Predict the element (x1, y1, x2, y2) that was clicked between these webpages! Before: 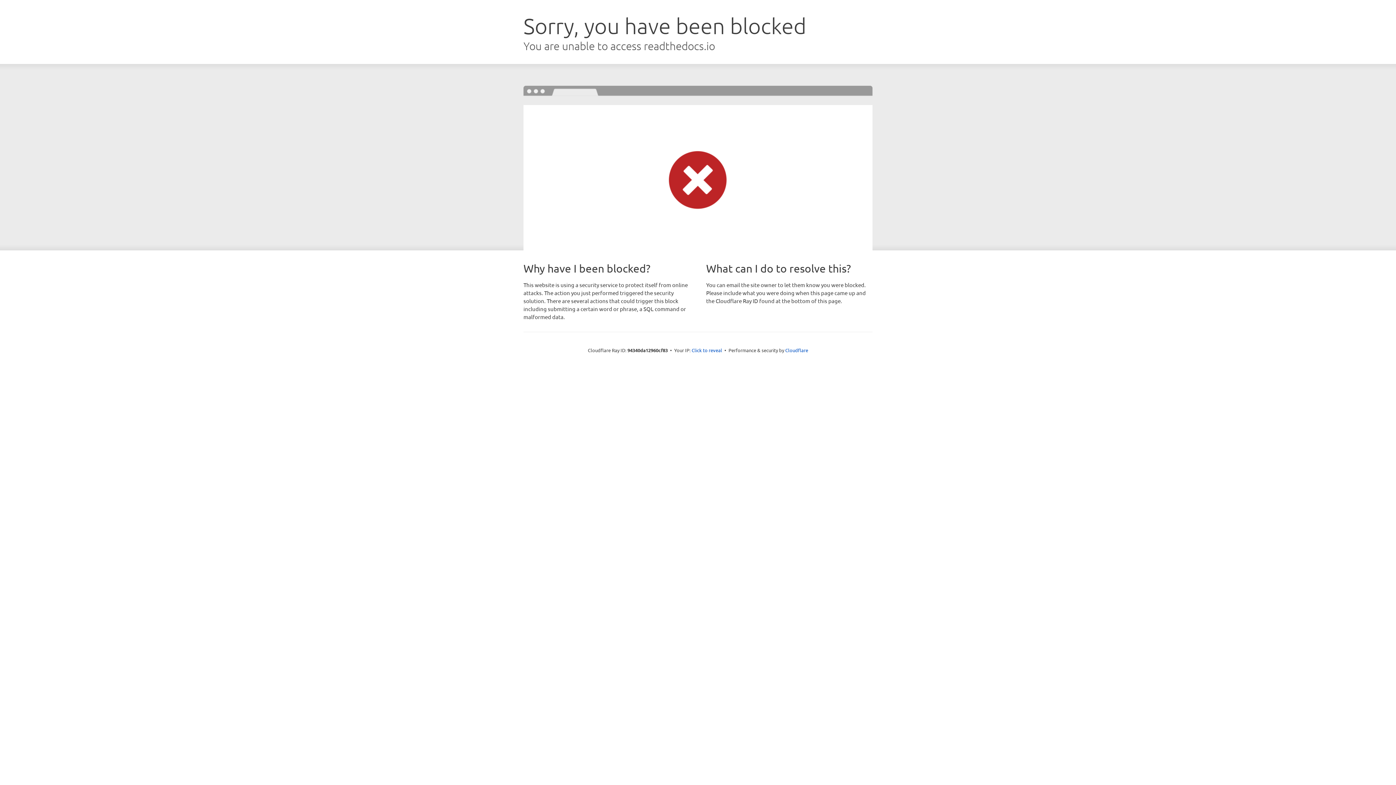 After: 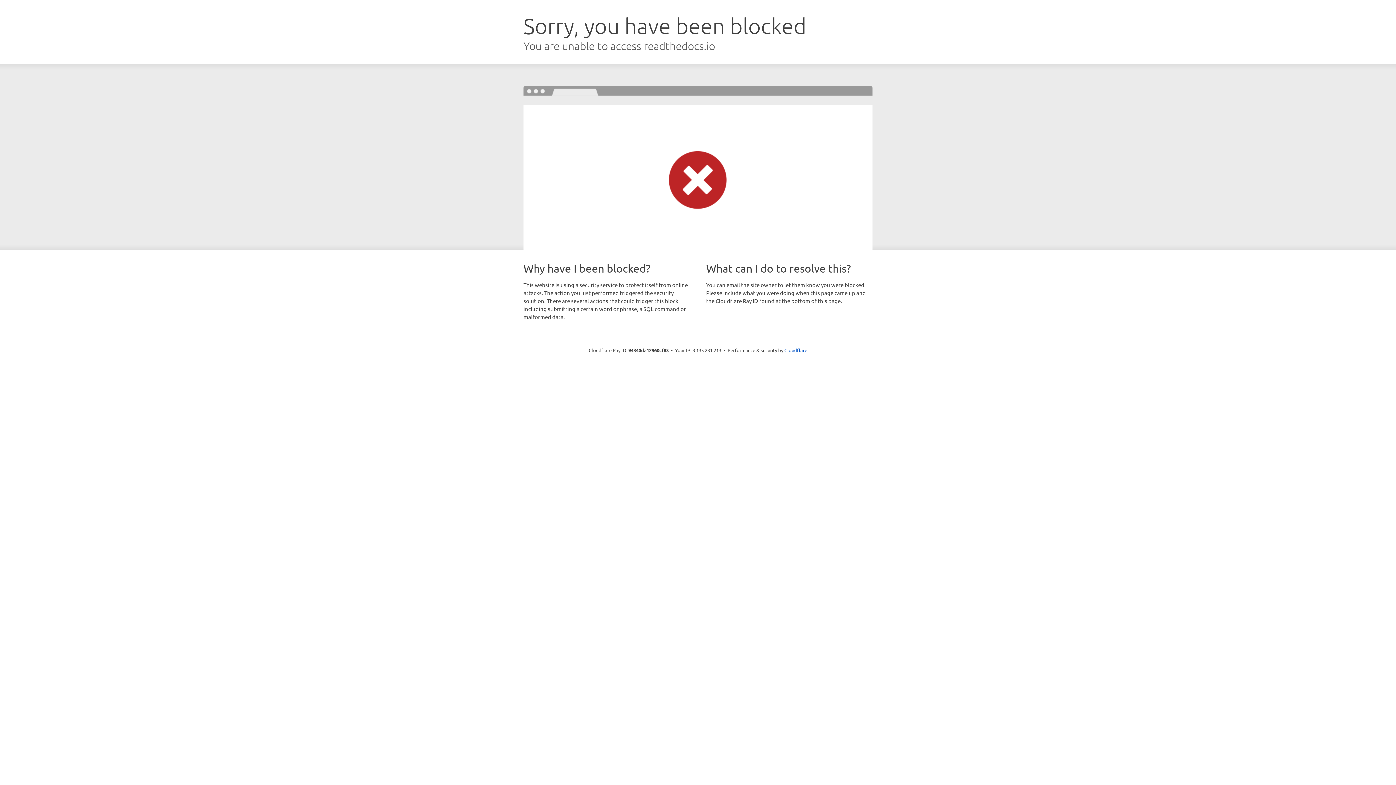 Action: label: Click to reveal bbox: (691, 346, 722, 353)